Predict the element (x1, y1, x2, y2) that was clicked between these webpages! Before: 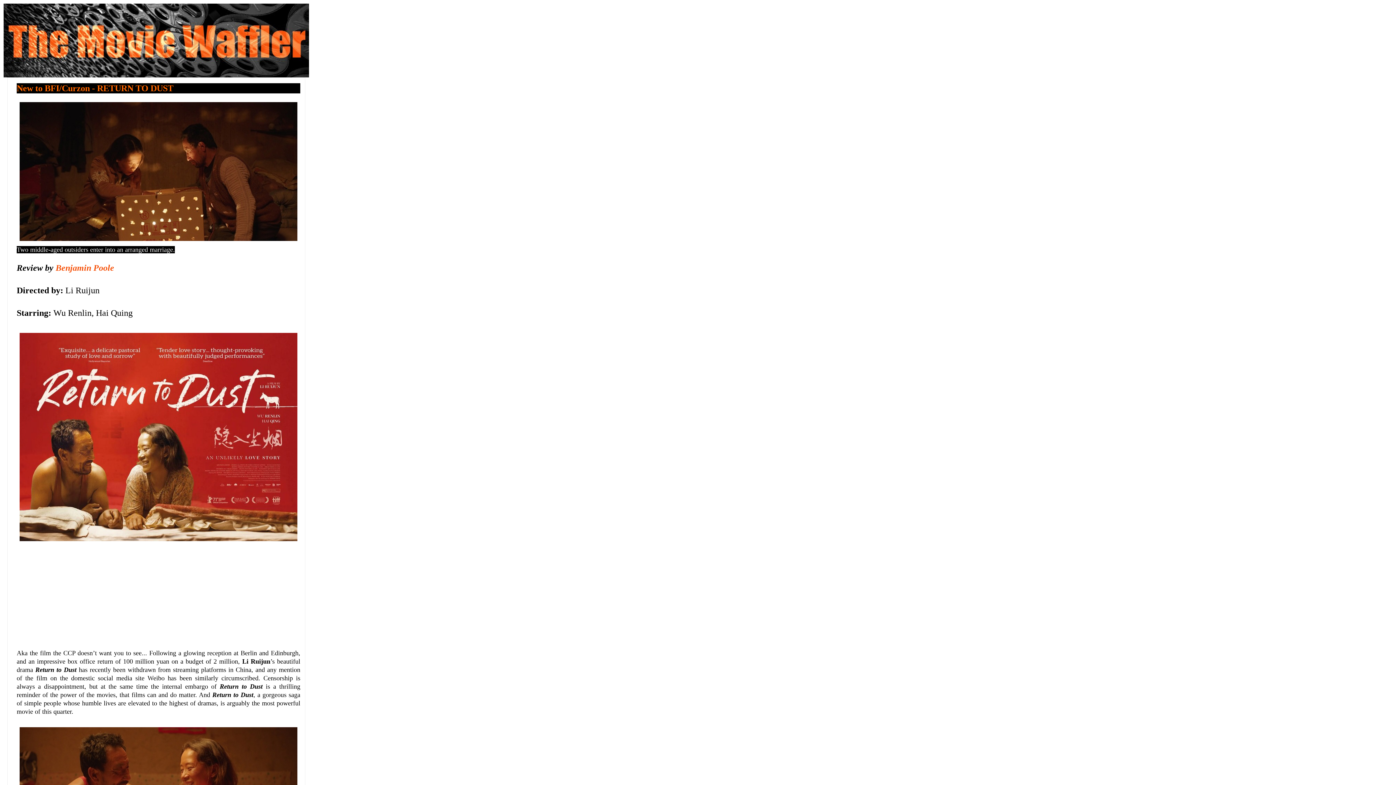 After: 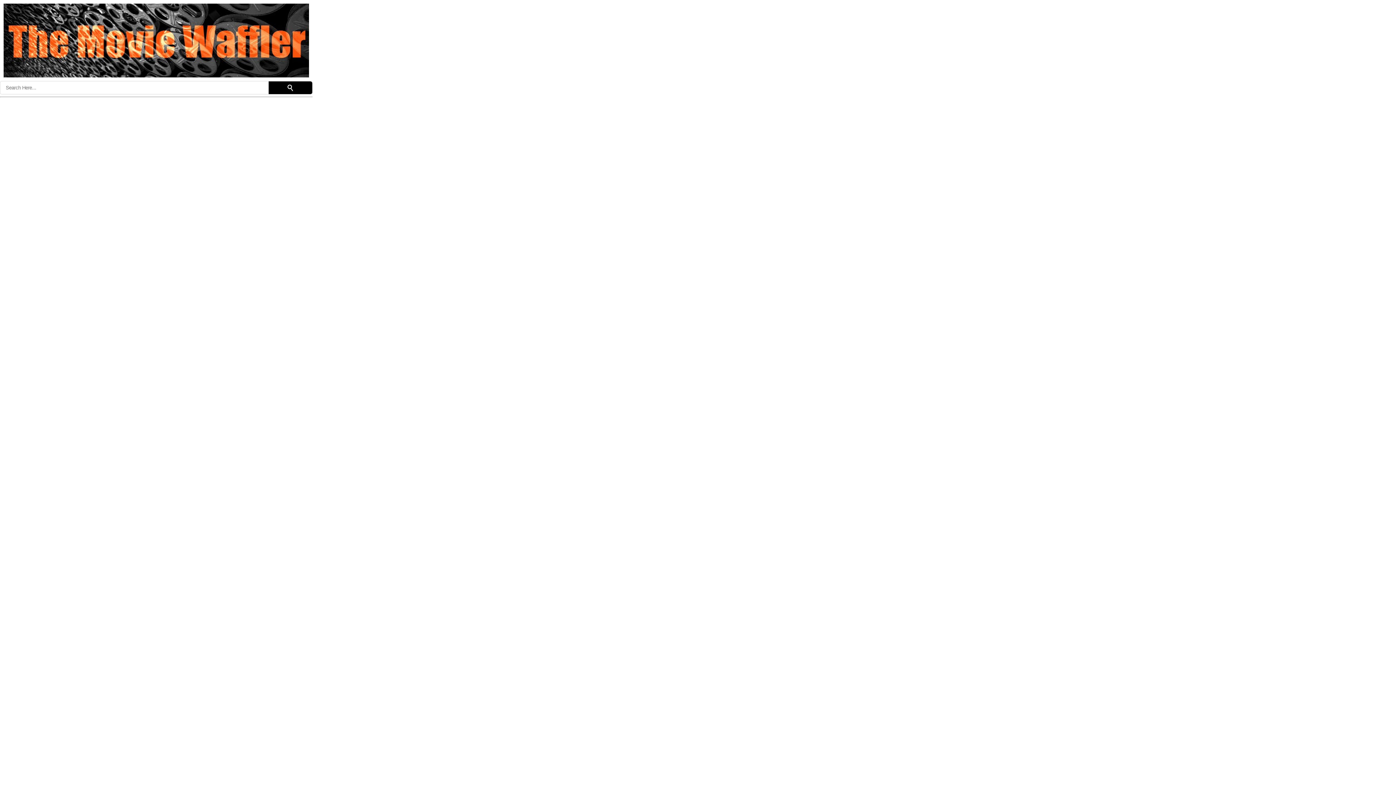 Action: bbox: (3, 3, 309, 77)